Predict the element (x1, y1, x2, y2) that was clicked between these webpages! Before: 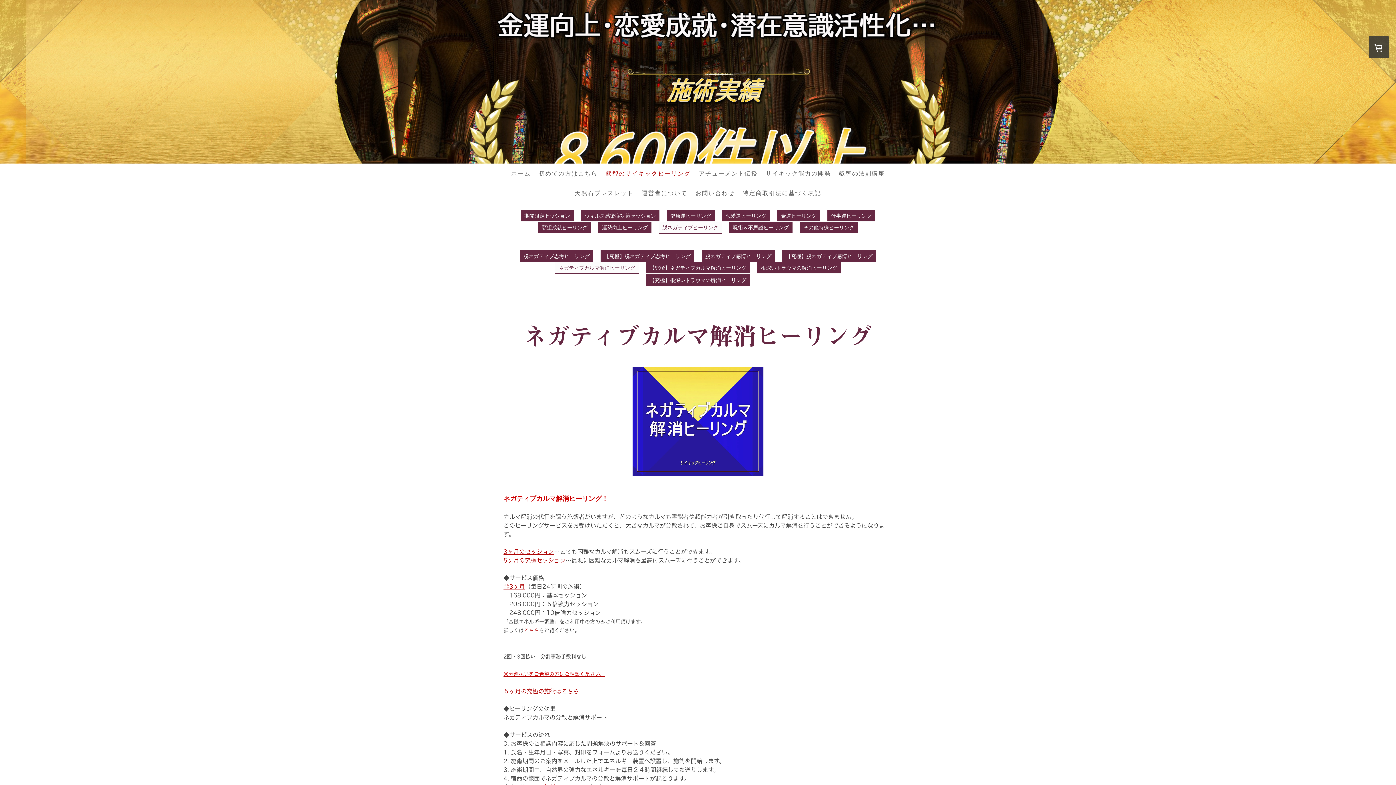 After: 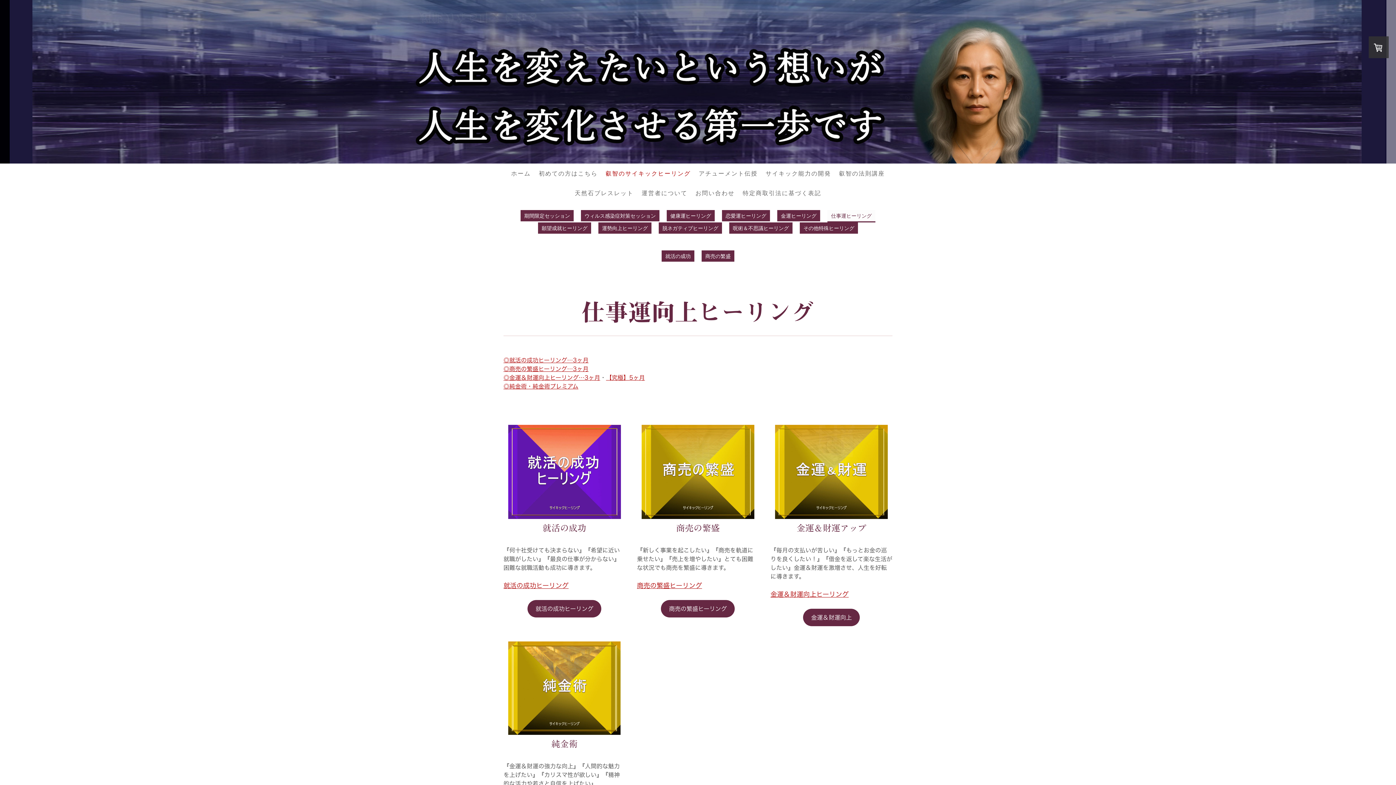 Action: bbox: (827, 210, 875, 221) label: 仕事運ヒーリング